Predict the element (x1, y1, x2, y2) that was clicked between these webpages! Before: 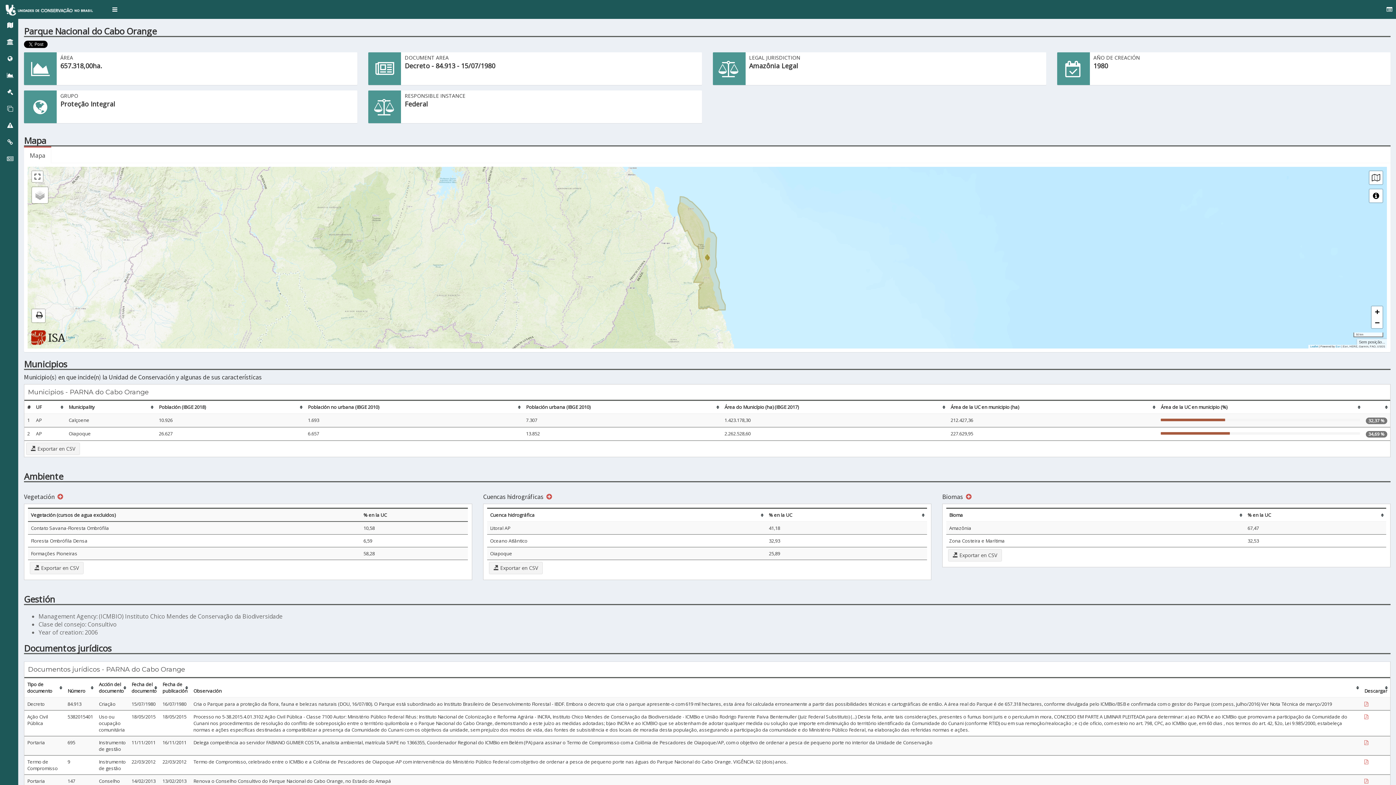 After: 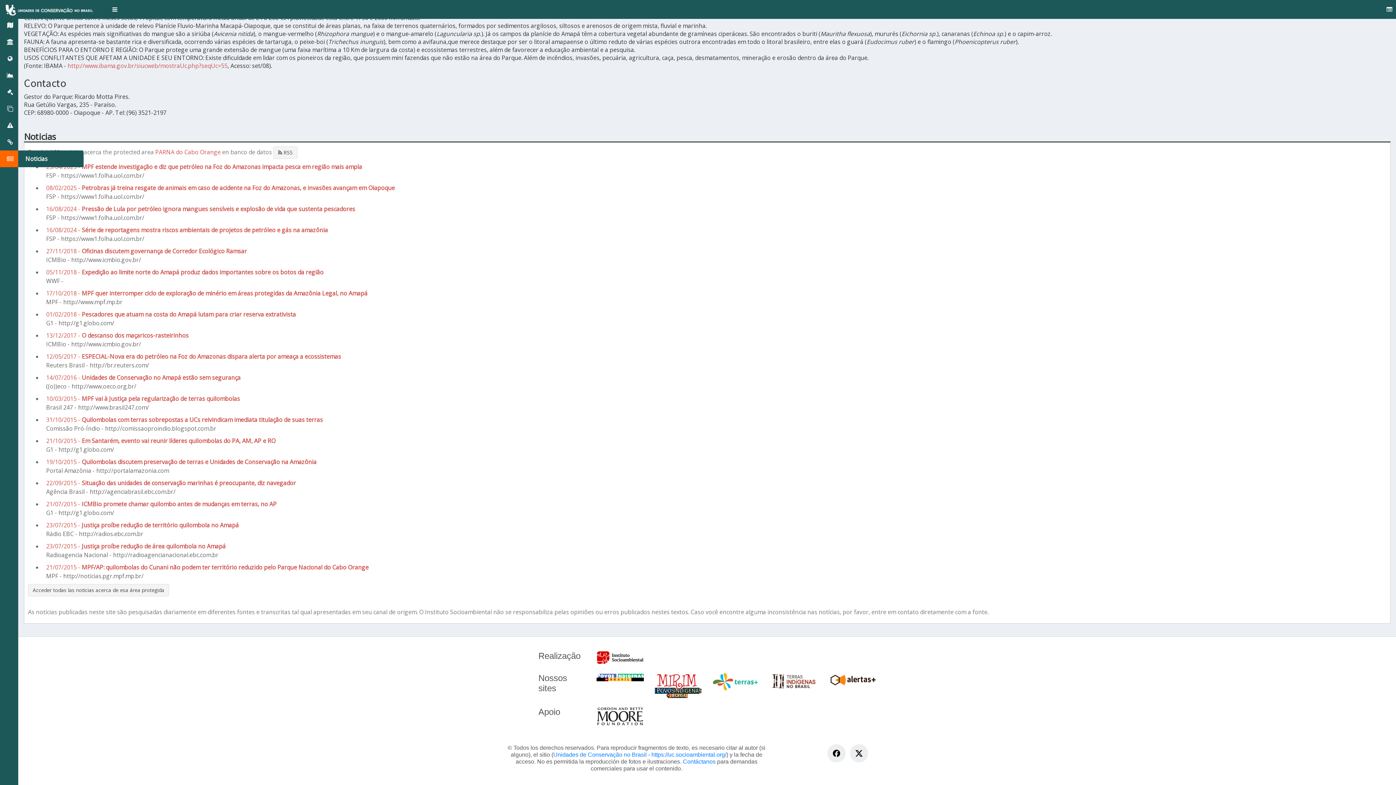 Action: bbox: (0, 150, 18, 167)